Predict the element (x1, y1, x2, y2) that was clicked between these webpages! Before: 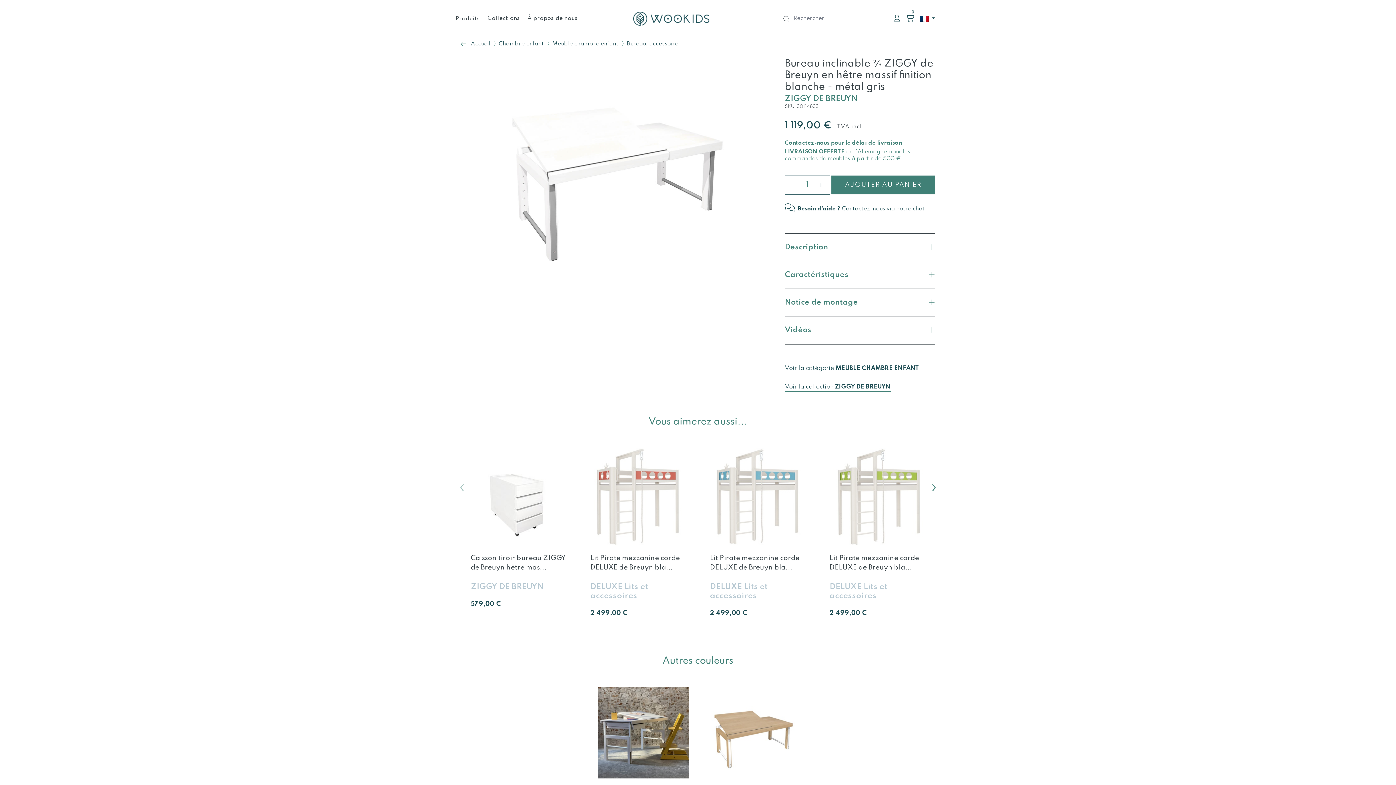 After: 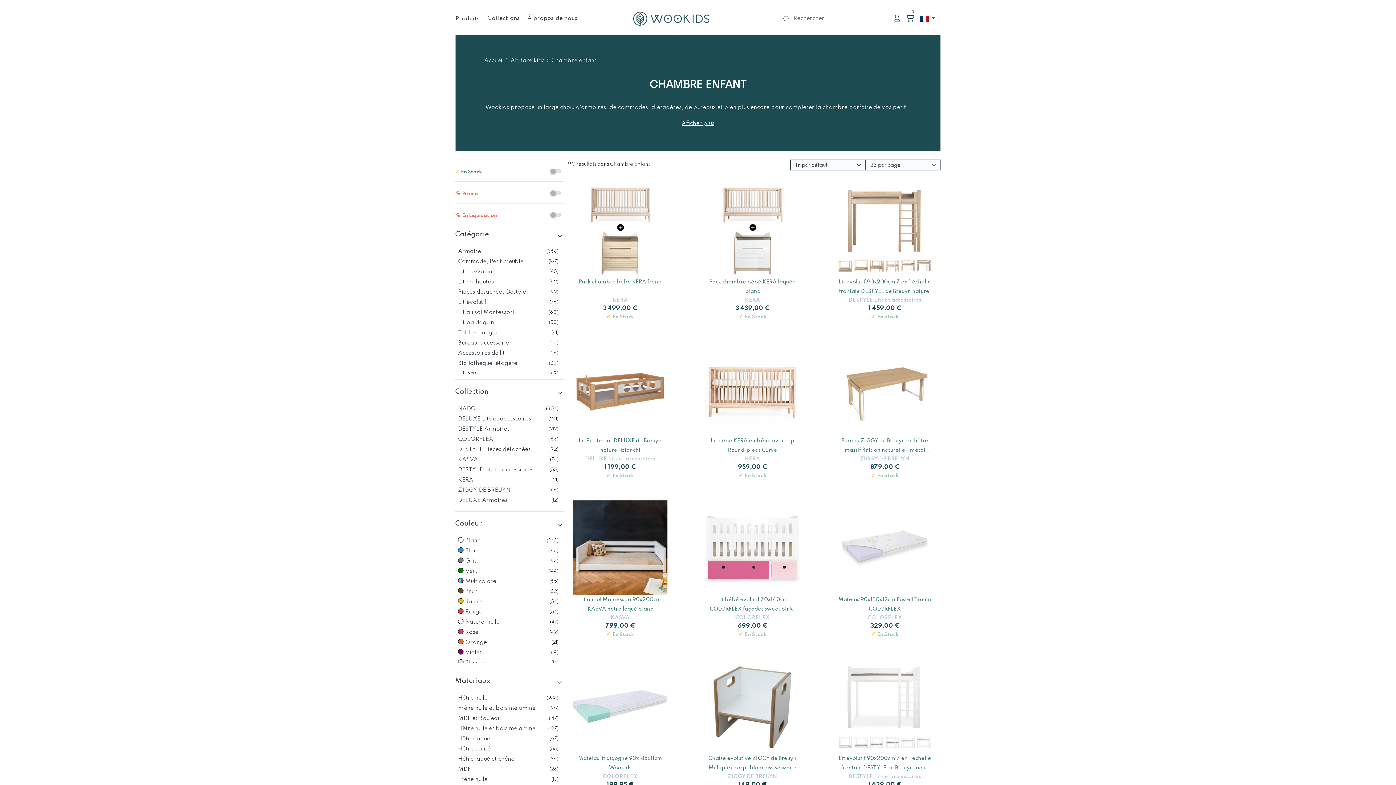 Action: label: Chambre enfant bbox: (498, 41, 544, 46)